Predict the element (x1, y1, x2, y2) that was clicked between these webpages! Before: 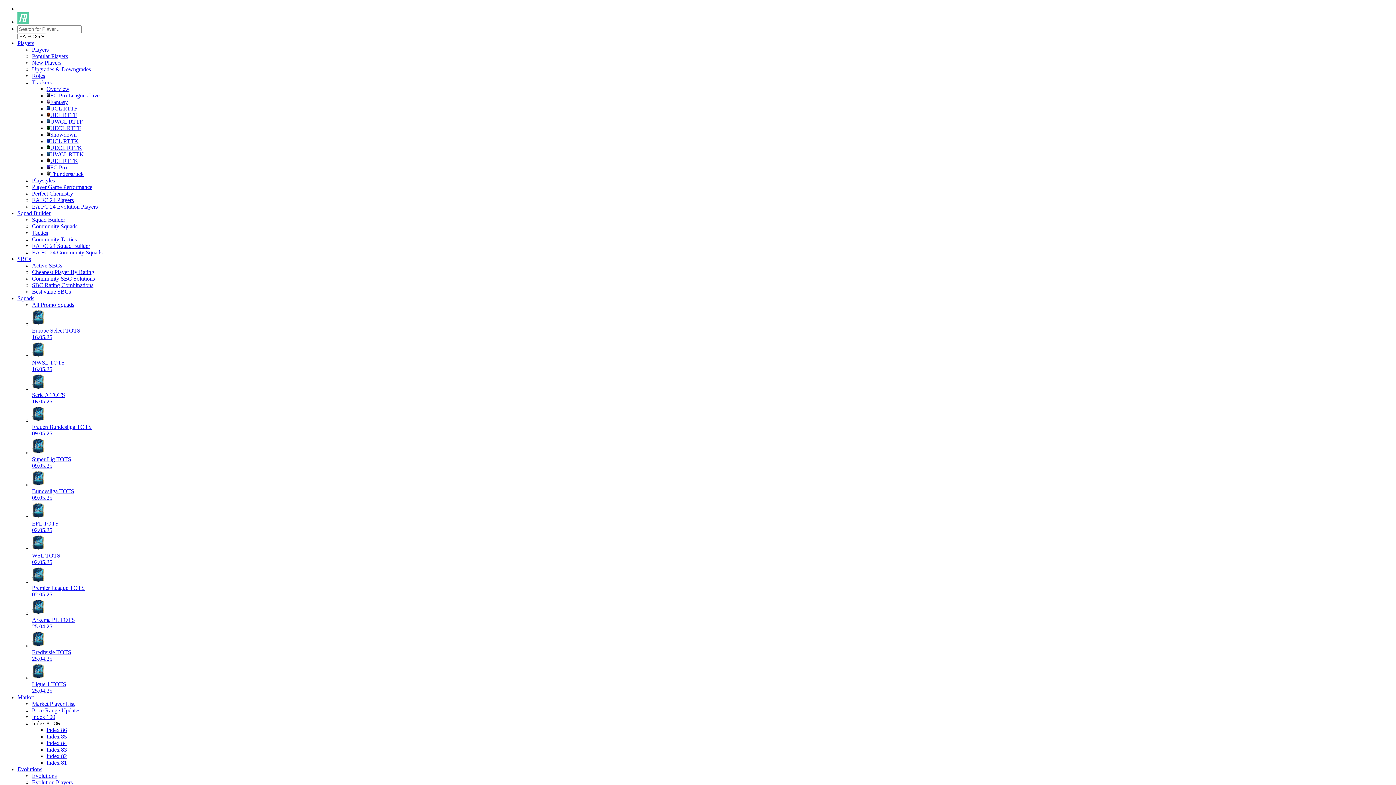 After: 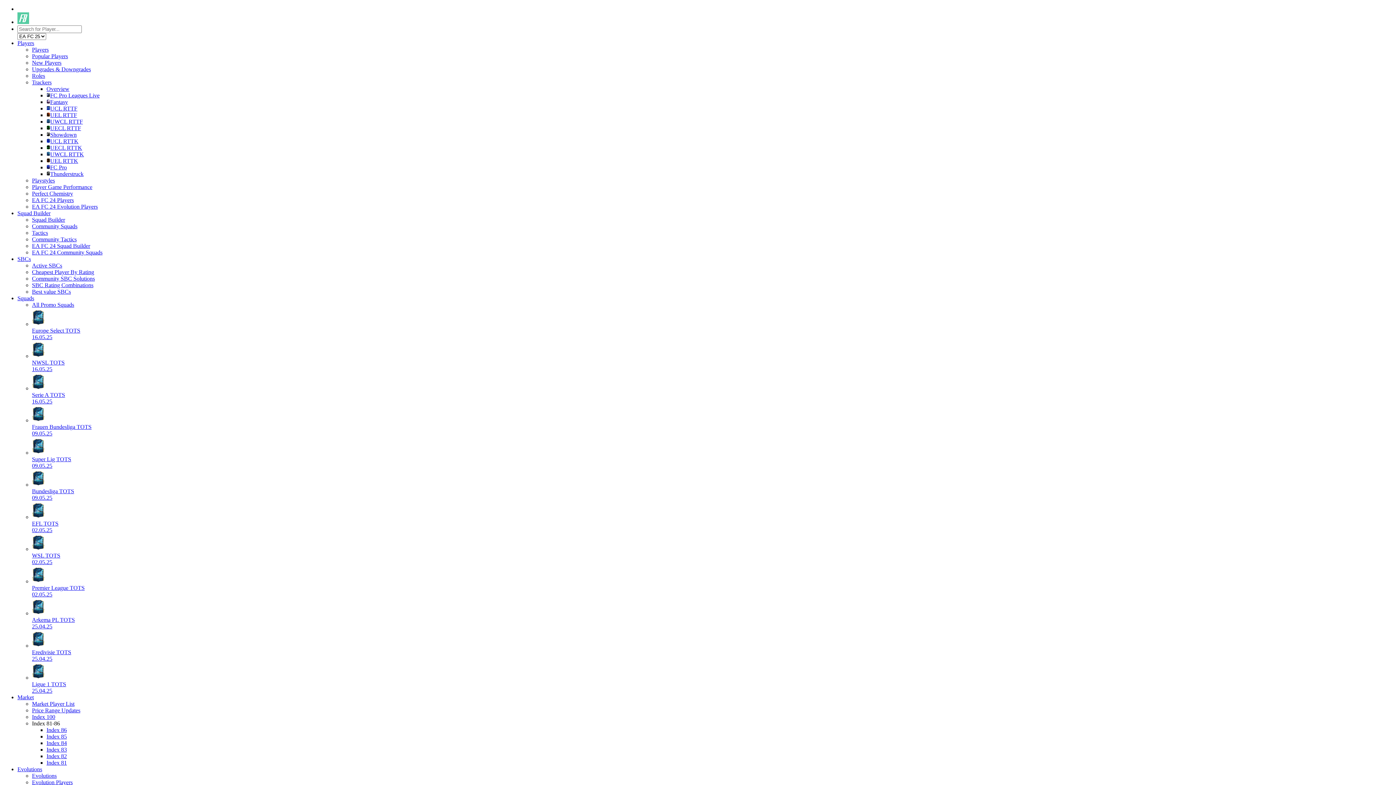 Action: label: Index 81 bbox: (46, 760, 66, 766)